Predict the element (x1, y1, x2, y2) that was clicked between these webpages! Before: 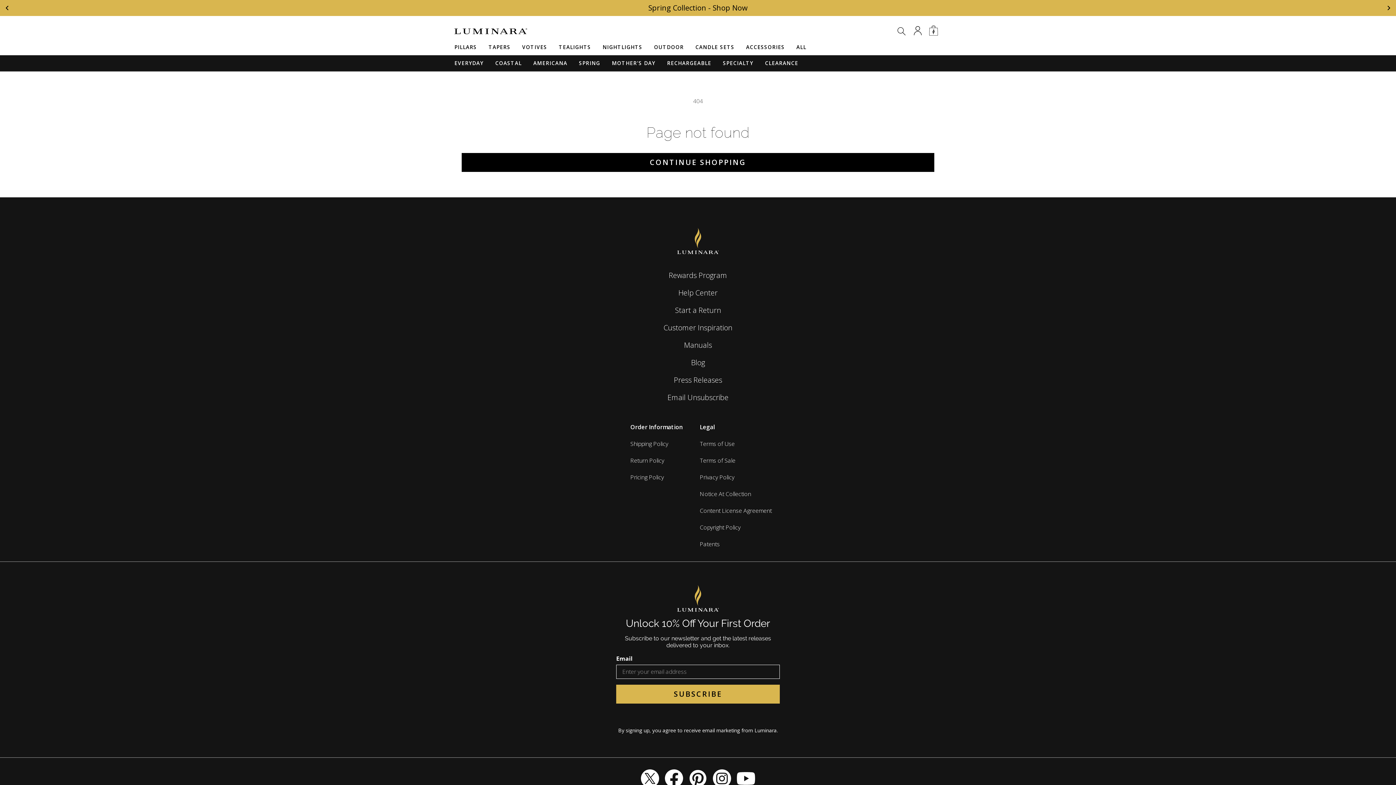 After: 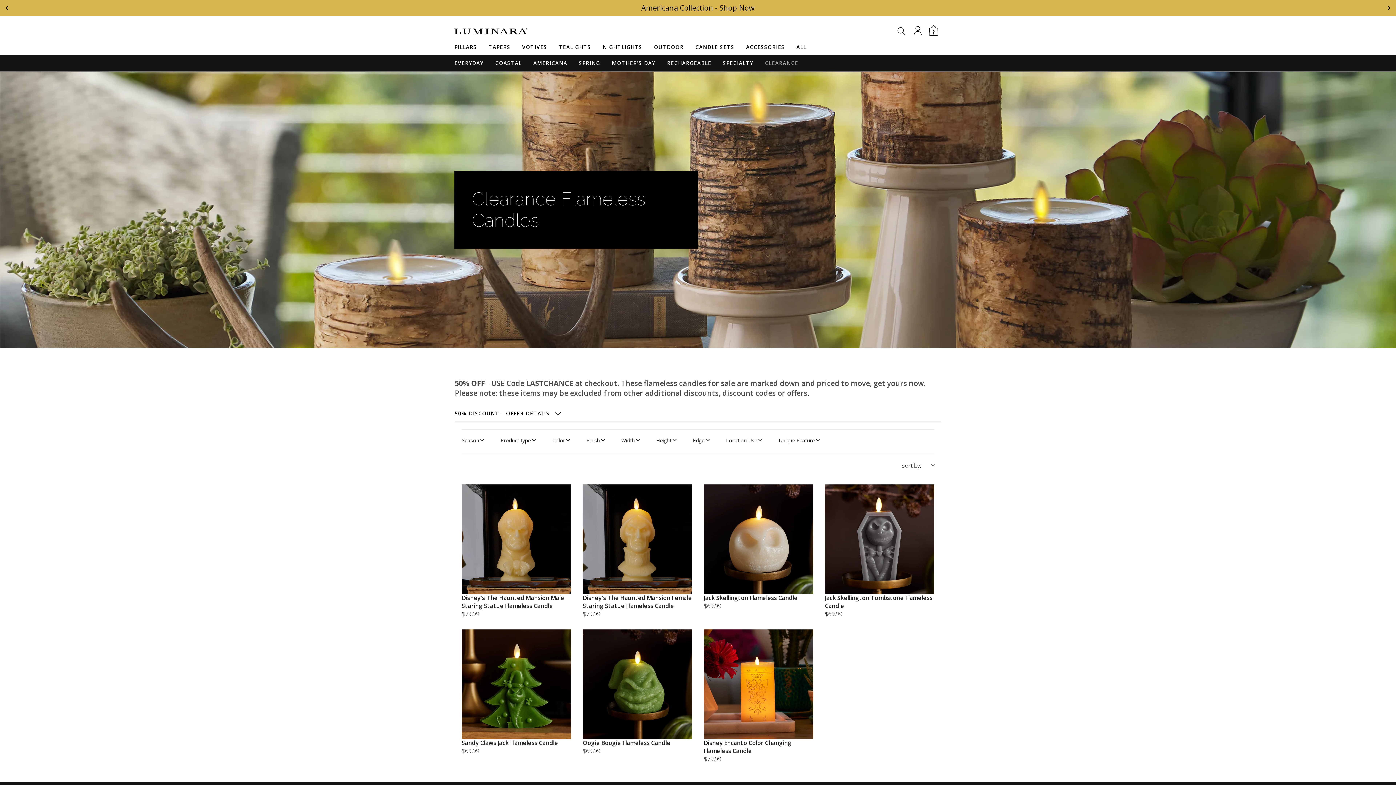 Action: label: CLEARANCE bbox: (765, 55, 798, 71)